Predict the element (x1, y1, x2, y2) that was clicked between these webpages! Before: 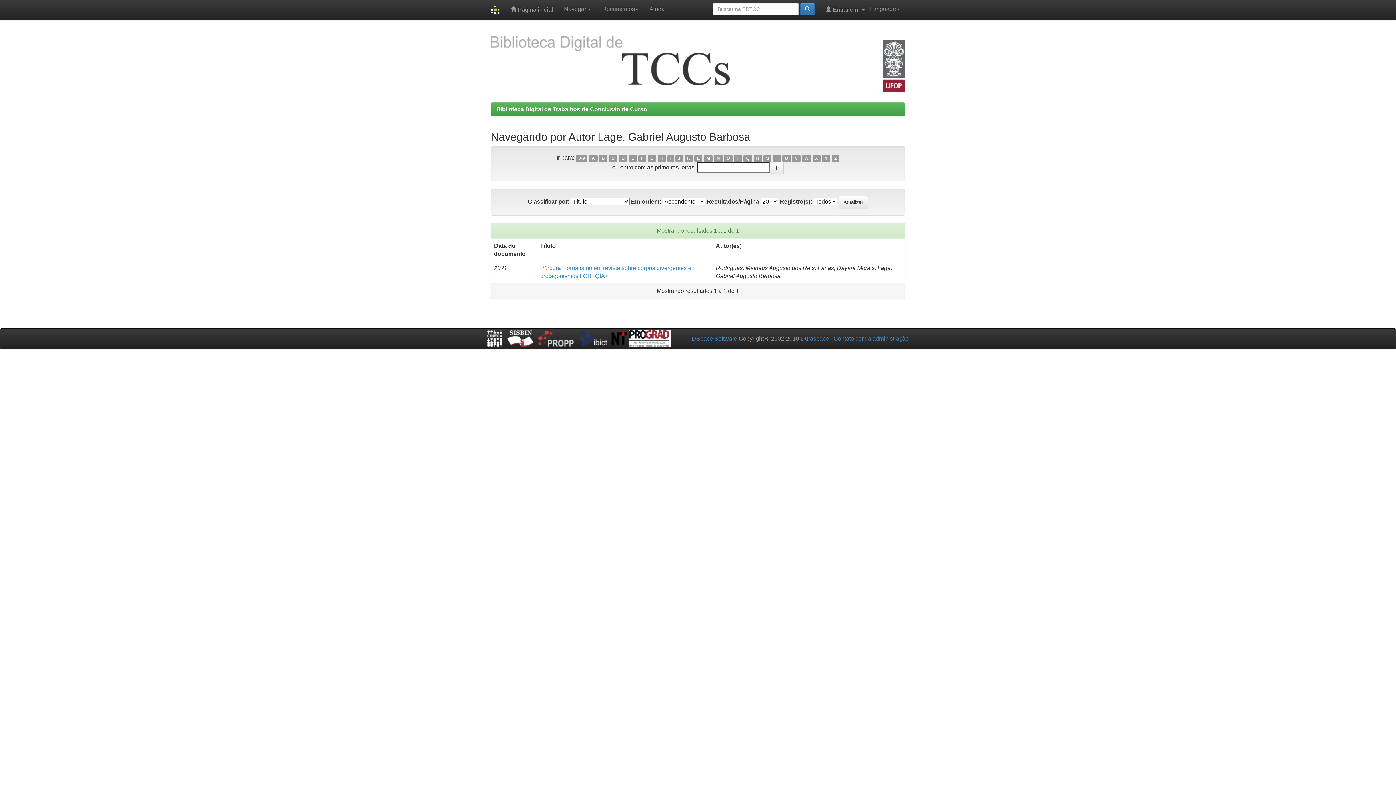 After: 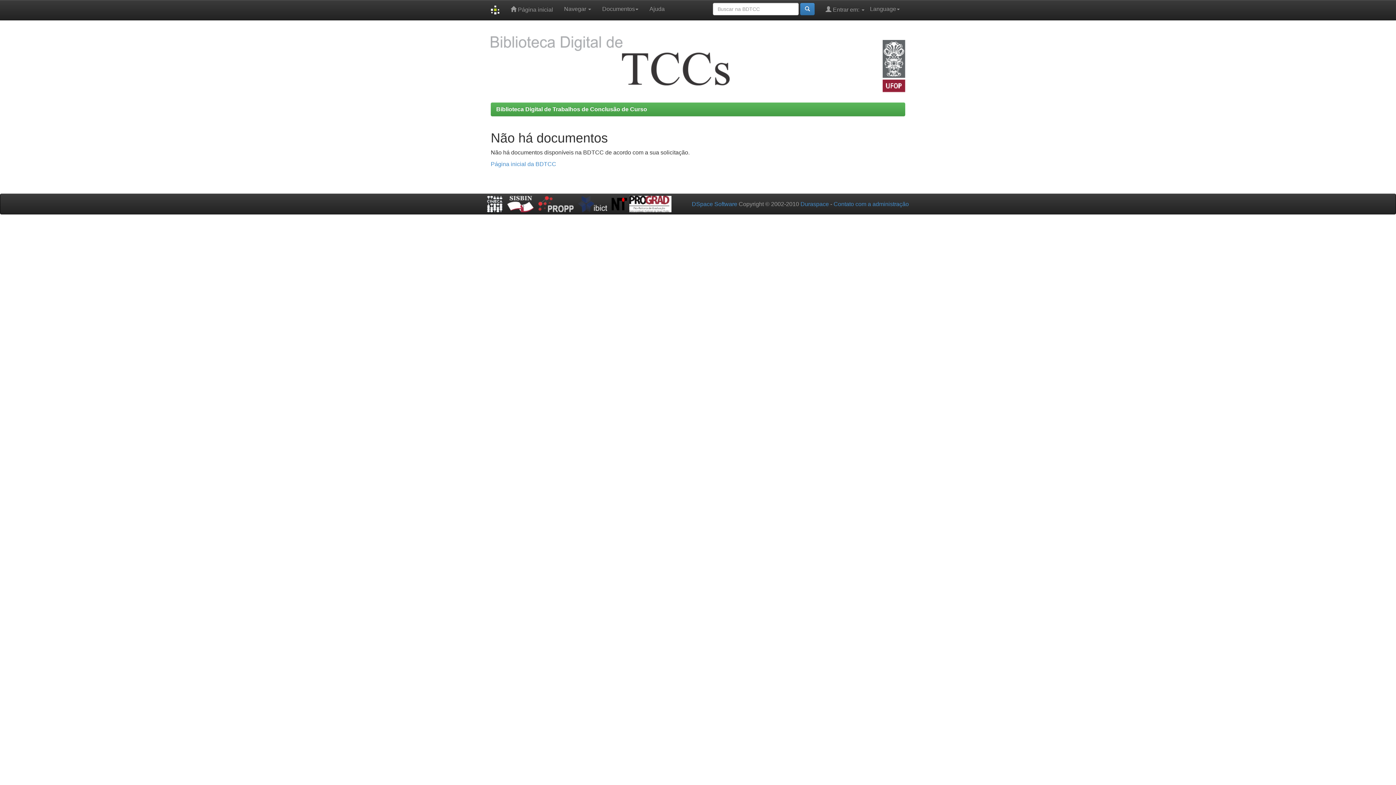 Action: label: Z bbox: (831, 154, 839, 162)